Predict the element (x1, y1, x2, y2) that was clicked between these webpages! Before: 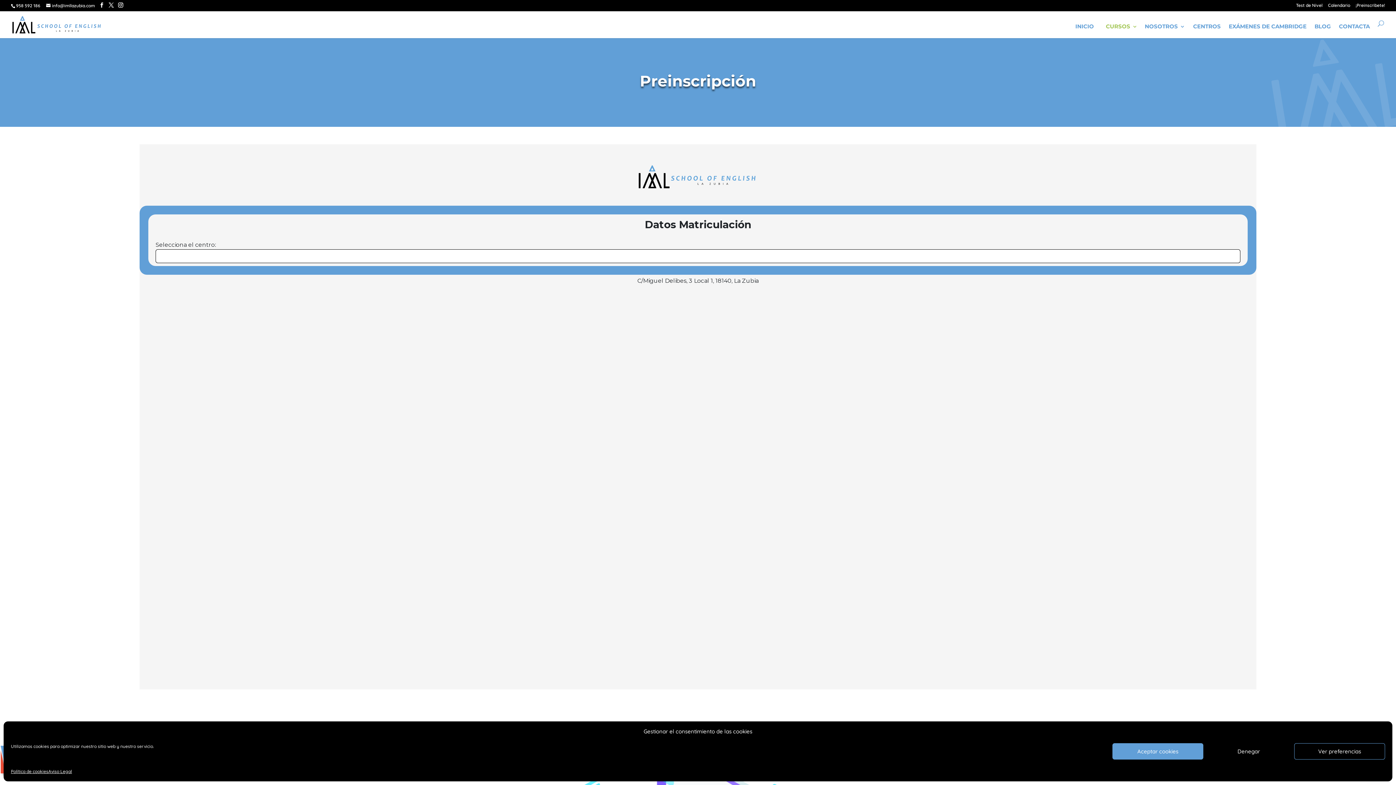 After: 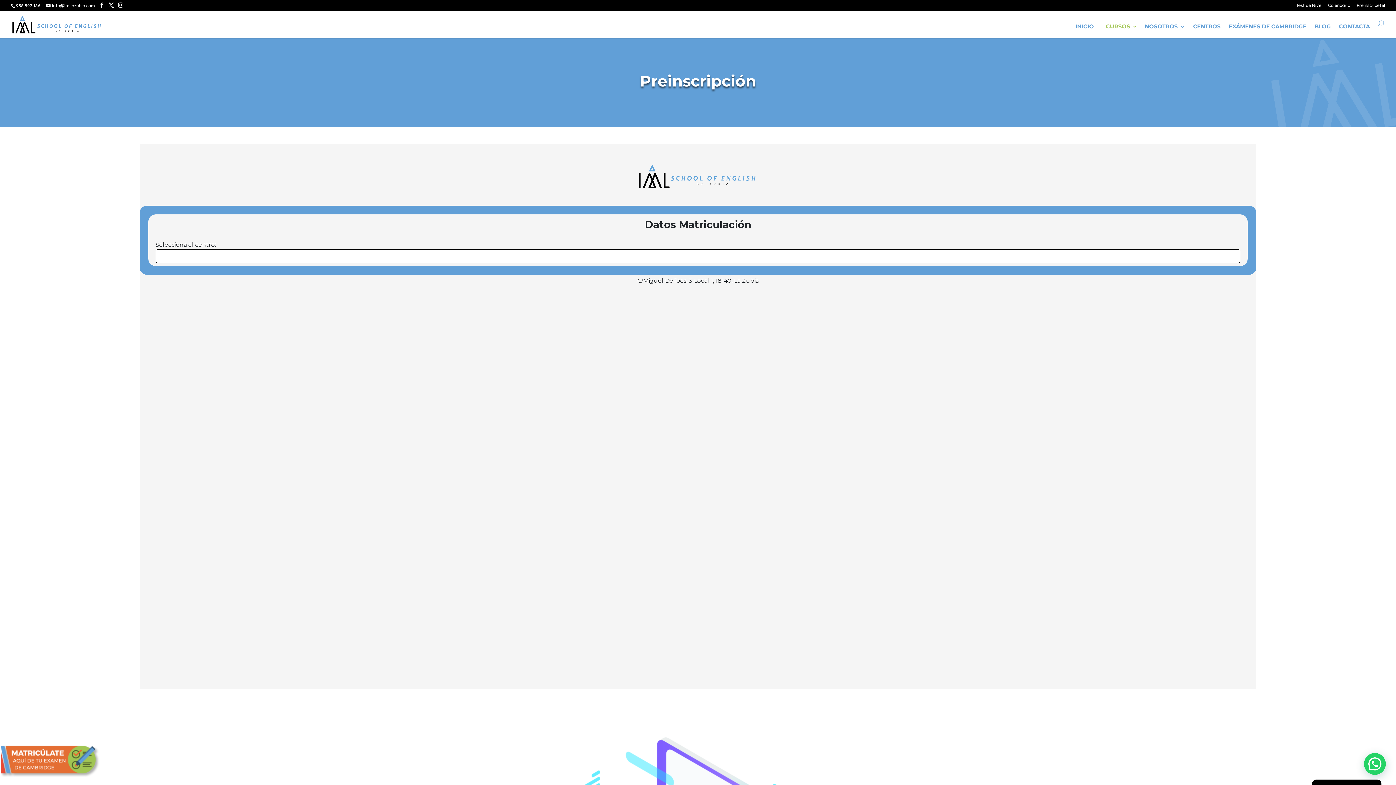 Action: label: Denegar bbox: (1203, 743, 1294, 760)